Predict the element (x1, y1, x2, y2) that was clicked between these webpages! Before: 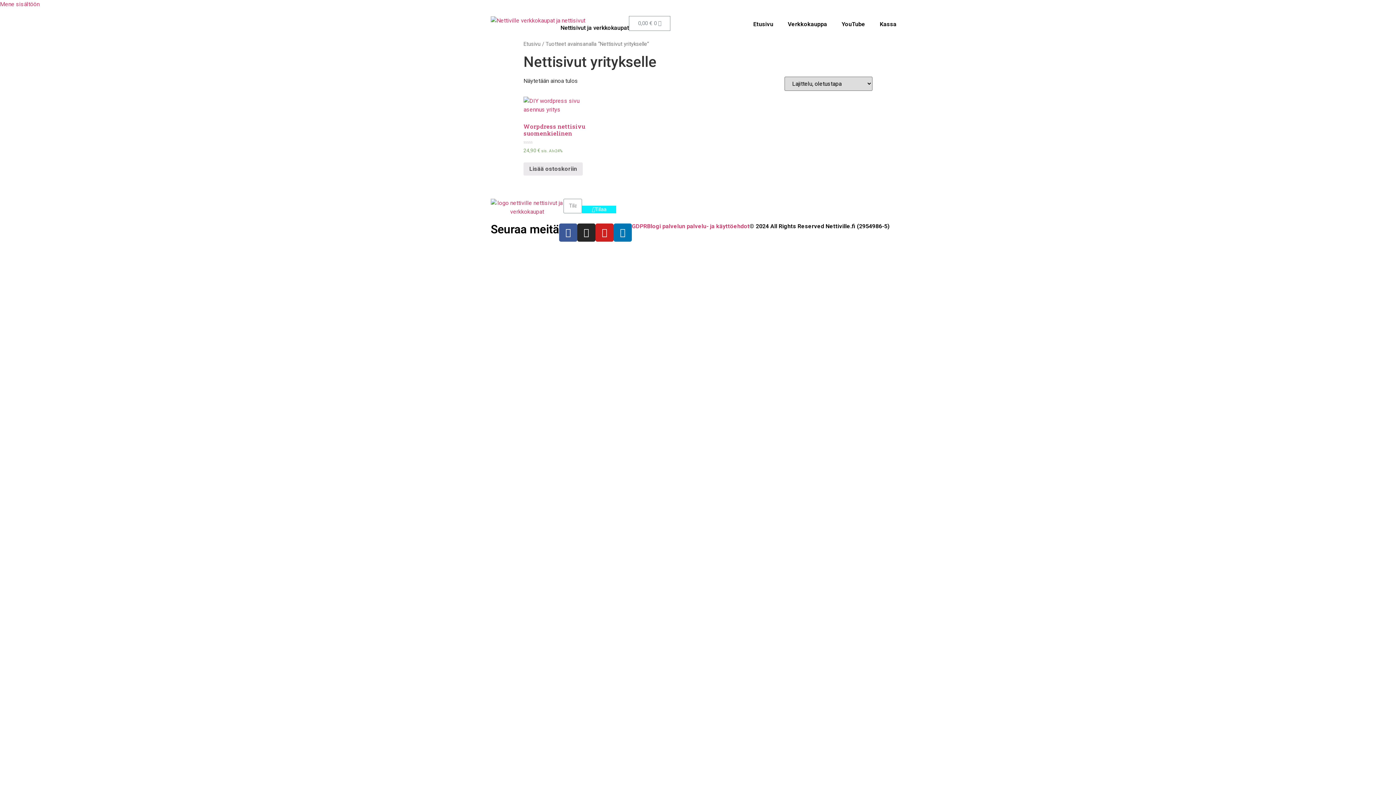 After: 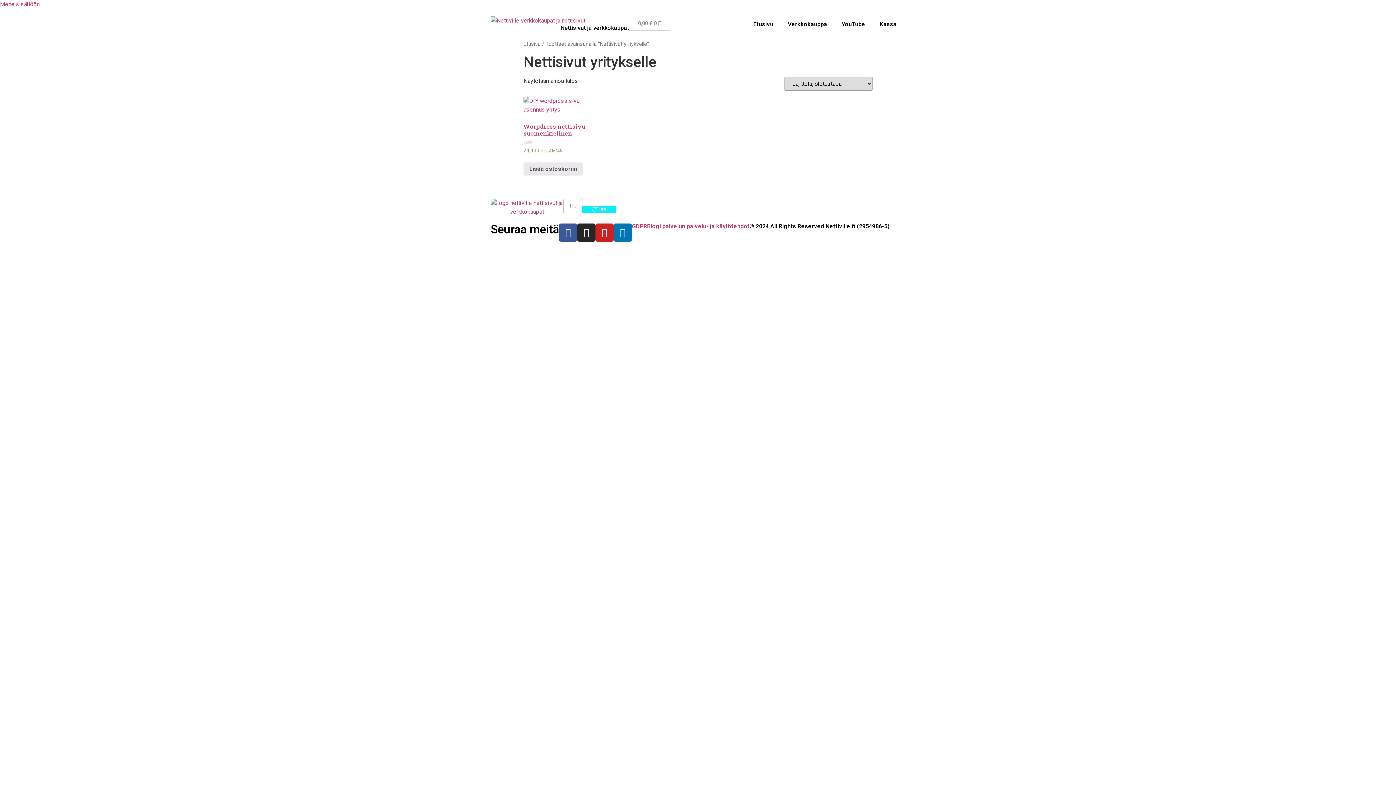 Action: label: Mene sisältöön bbox: (0, 0, 39, 7)